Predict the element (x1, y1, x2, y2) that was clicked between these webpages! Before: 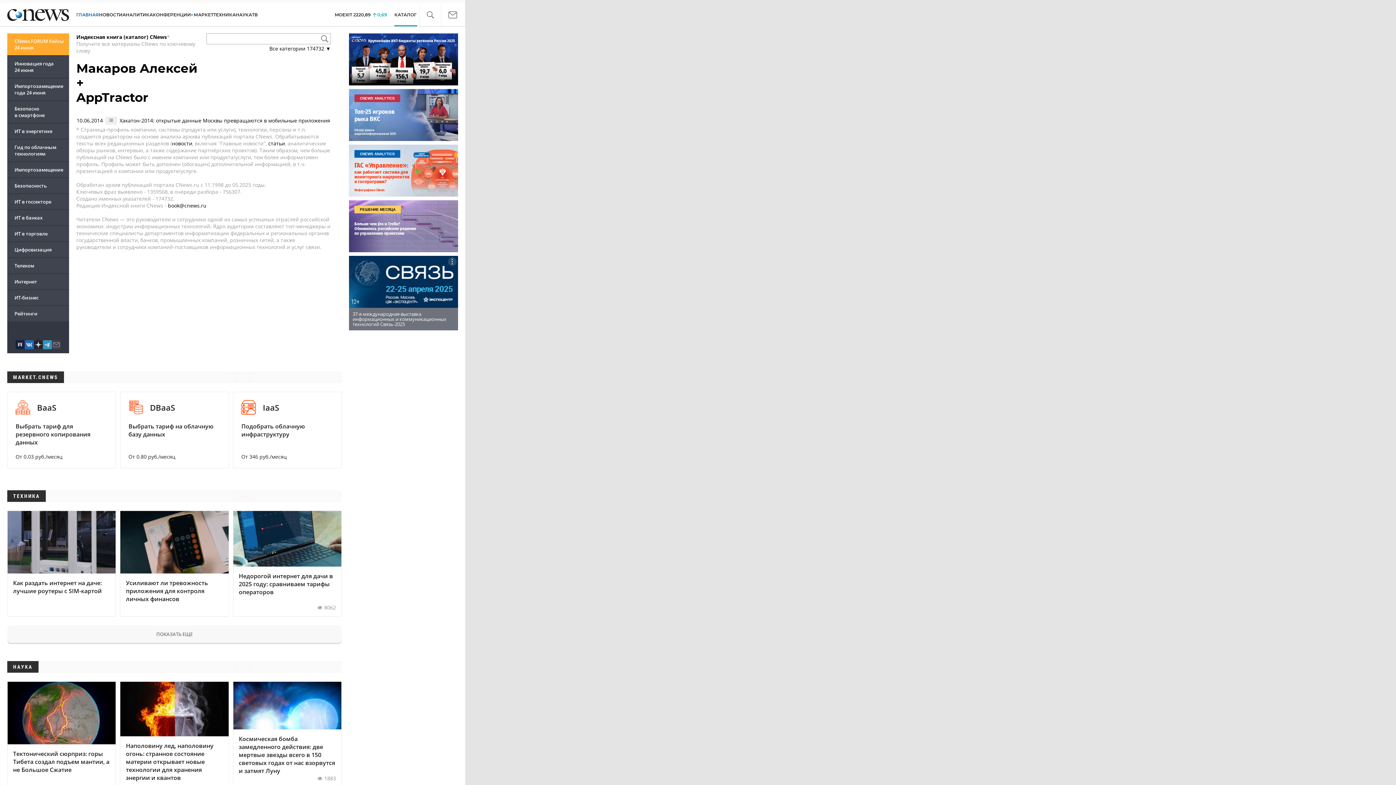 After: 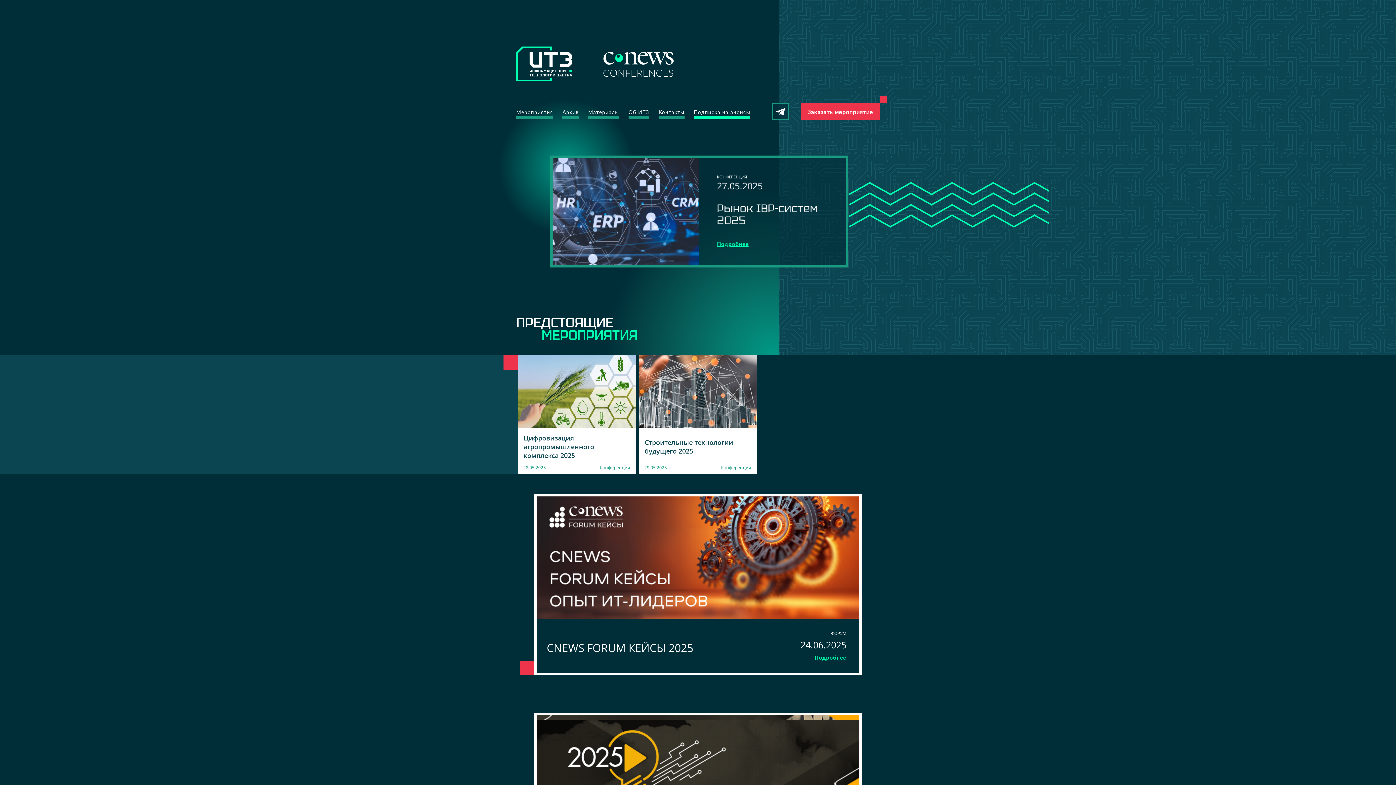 Action: label: КОНФЕРЕНЦИИ bbox: (152, 10, 190, 19)